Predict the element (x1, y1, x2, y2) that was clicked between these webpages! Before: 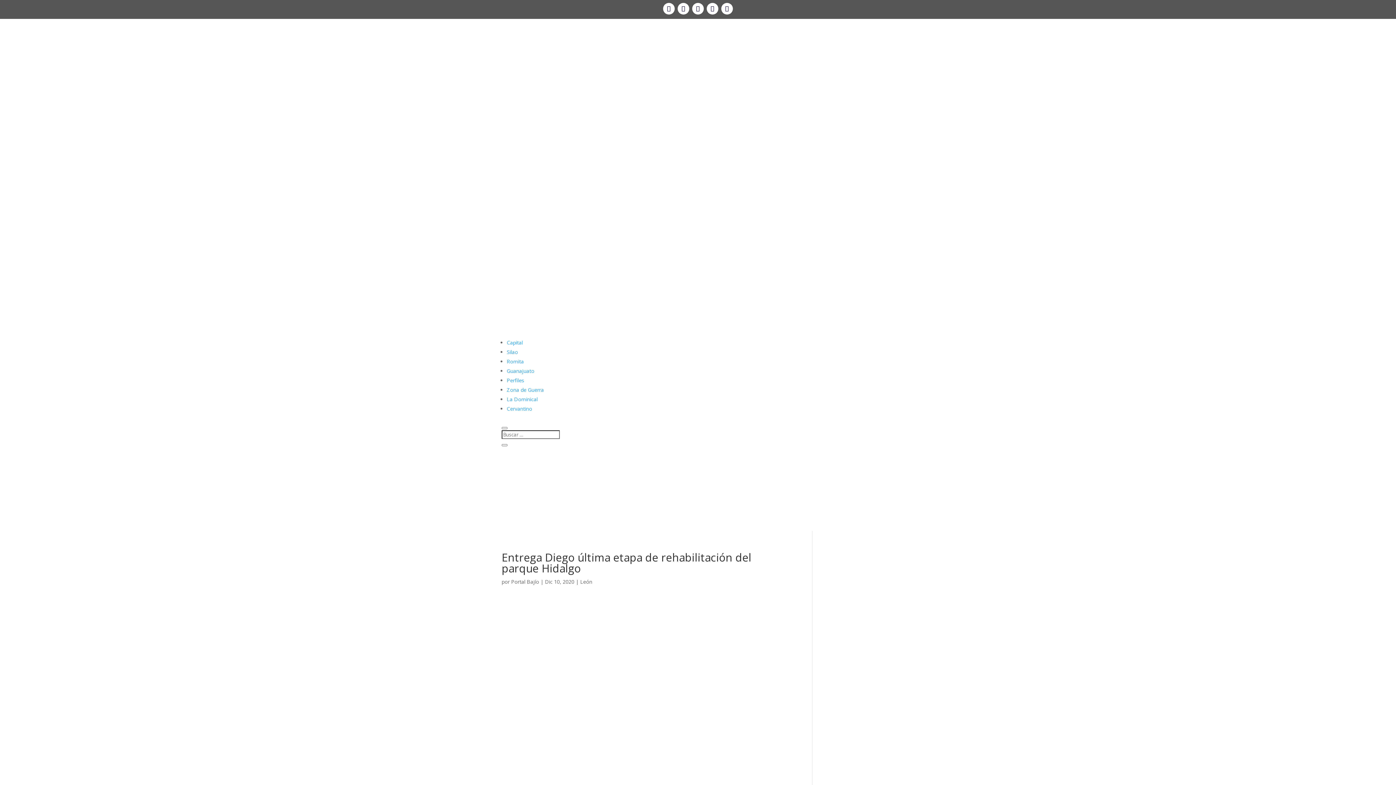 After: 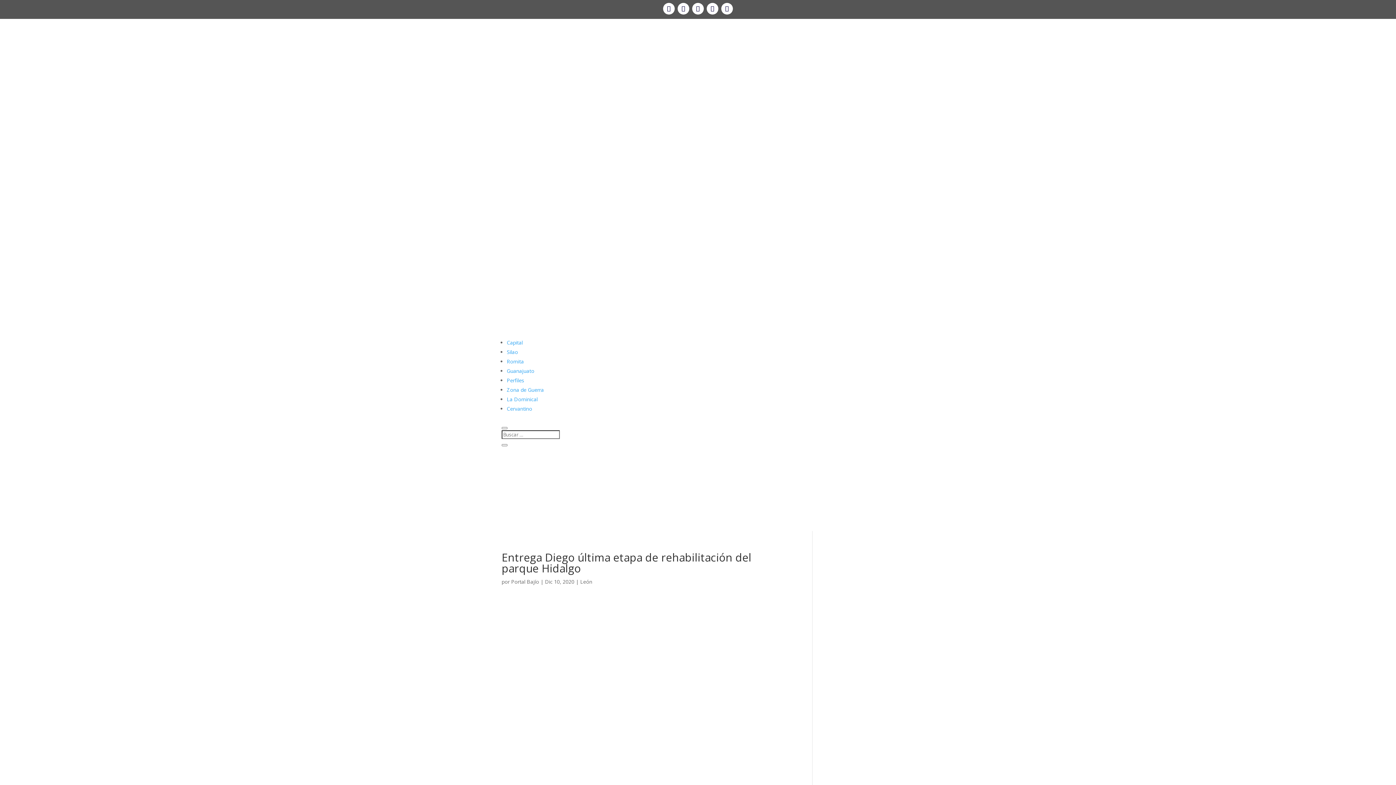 Action: bbox: (706, 2, 718, 14)